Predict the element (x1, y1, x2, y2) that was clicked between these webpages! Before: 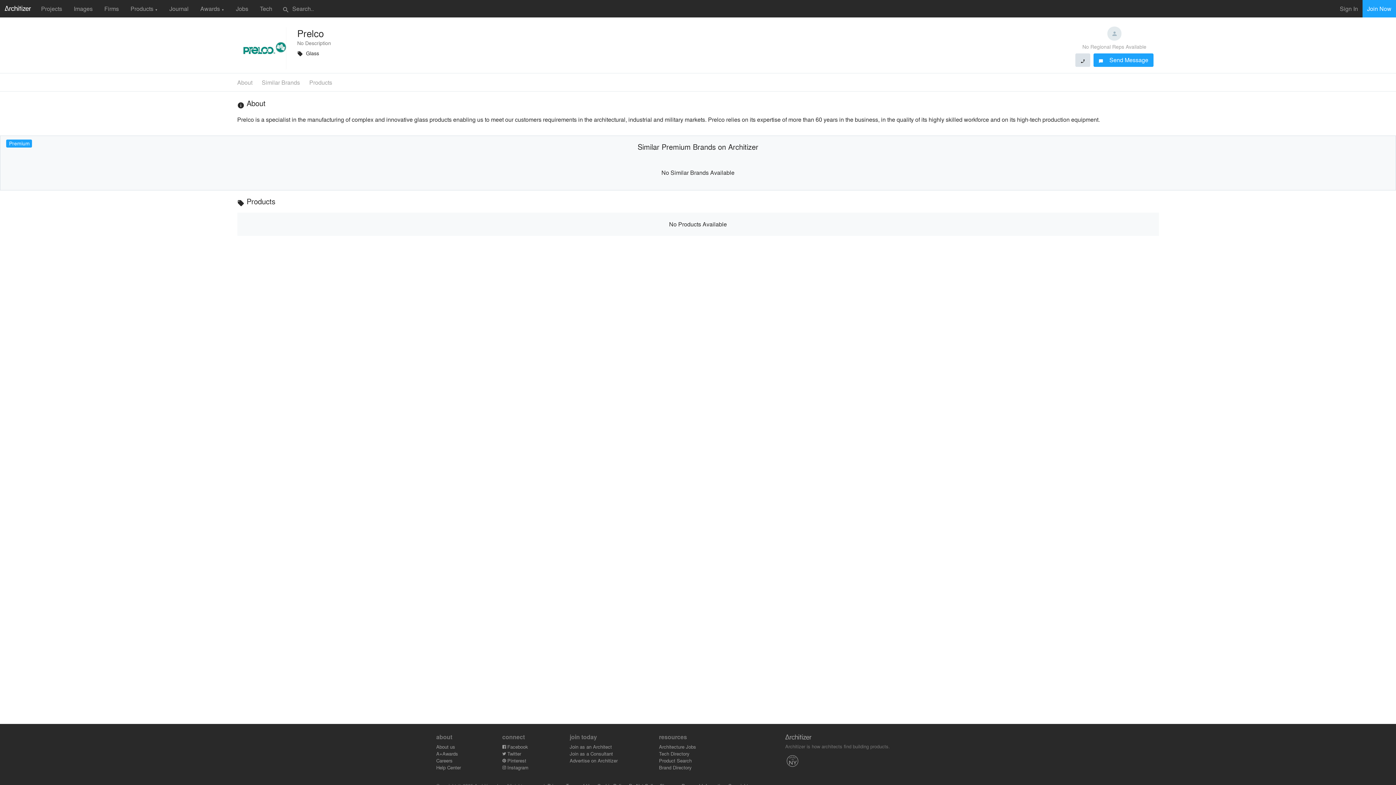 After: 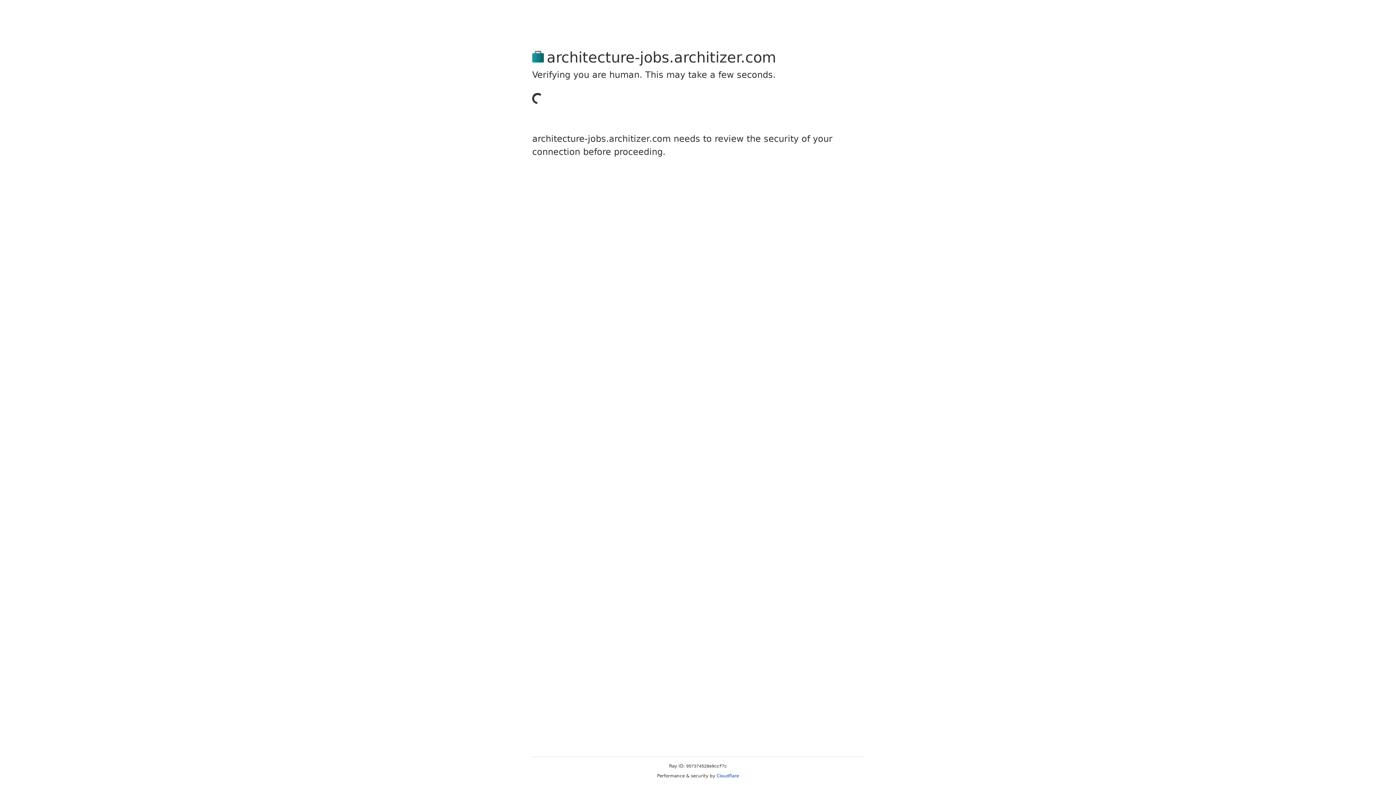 Action: bbox: (659, 743, 696, 750) label: Architecture Jobs